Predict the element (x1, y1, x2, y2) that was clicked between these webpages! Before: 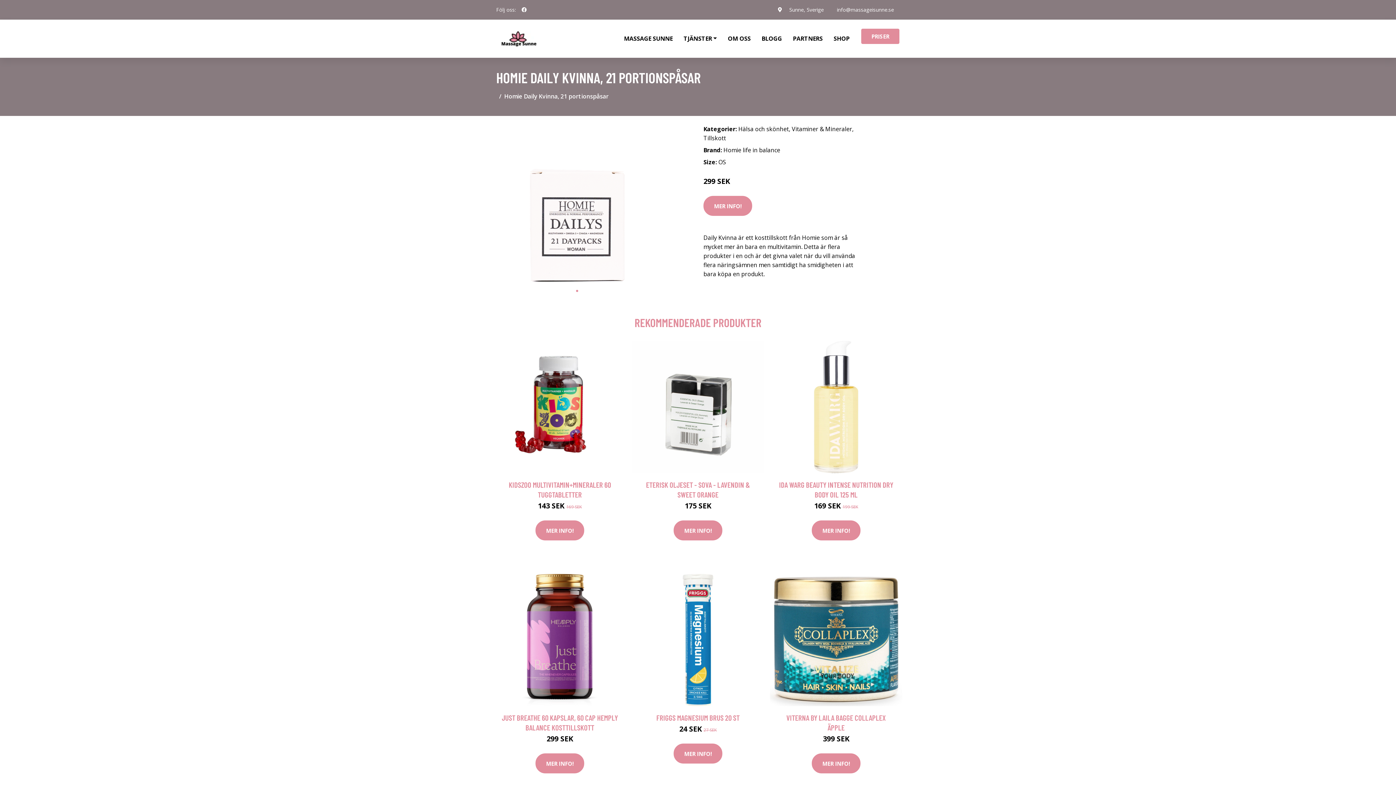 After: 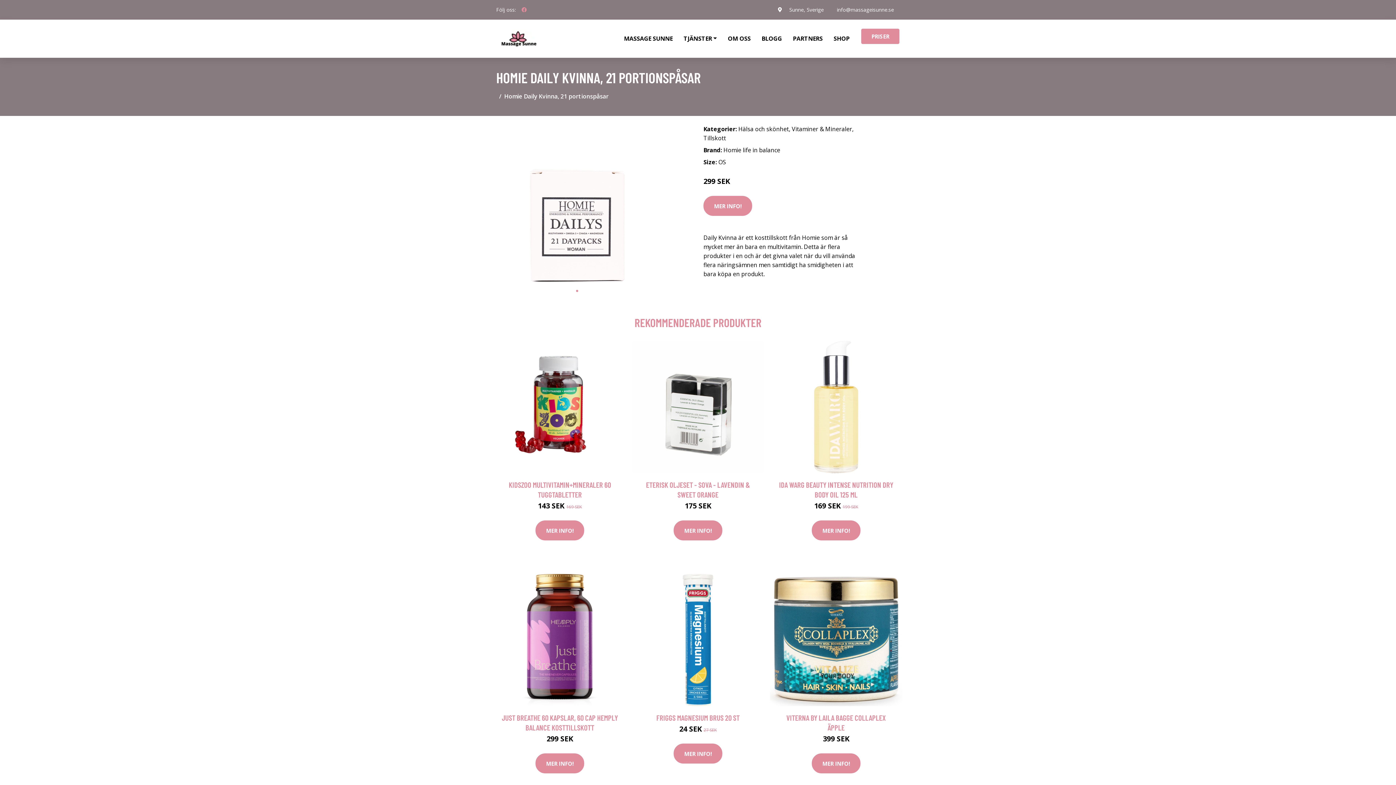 Action: bbox: (518, 2, 529, 16) label: social profile